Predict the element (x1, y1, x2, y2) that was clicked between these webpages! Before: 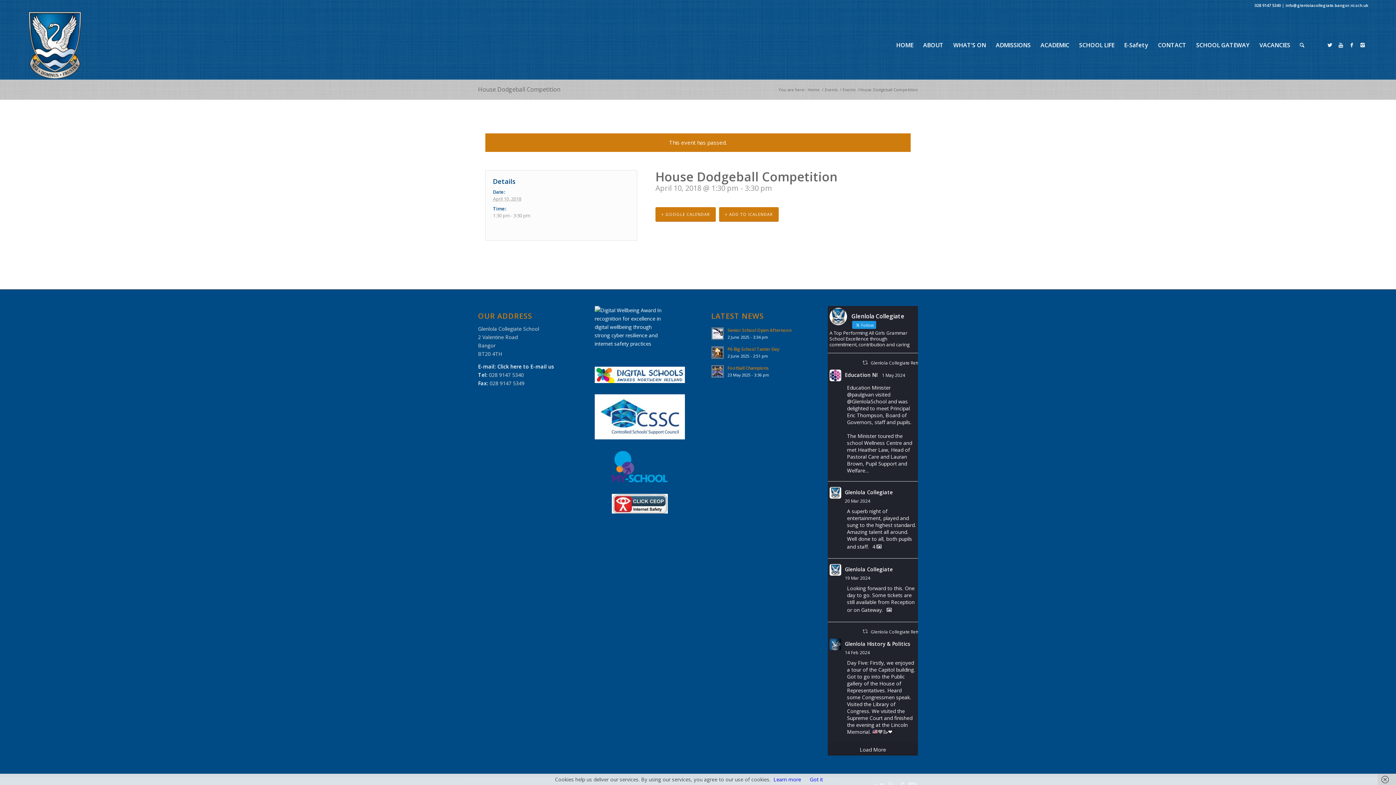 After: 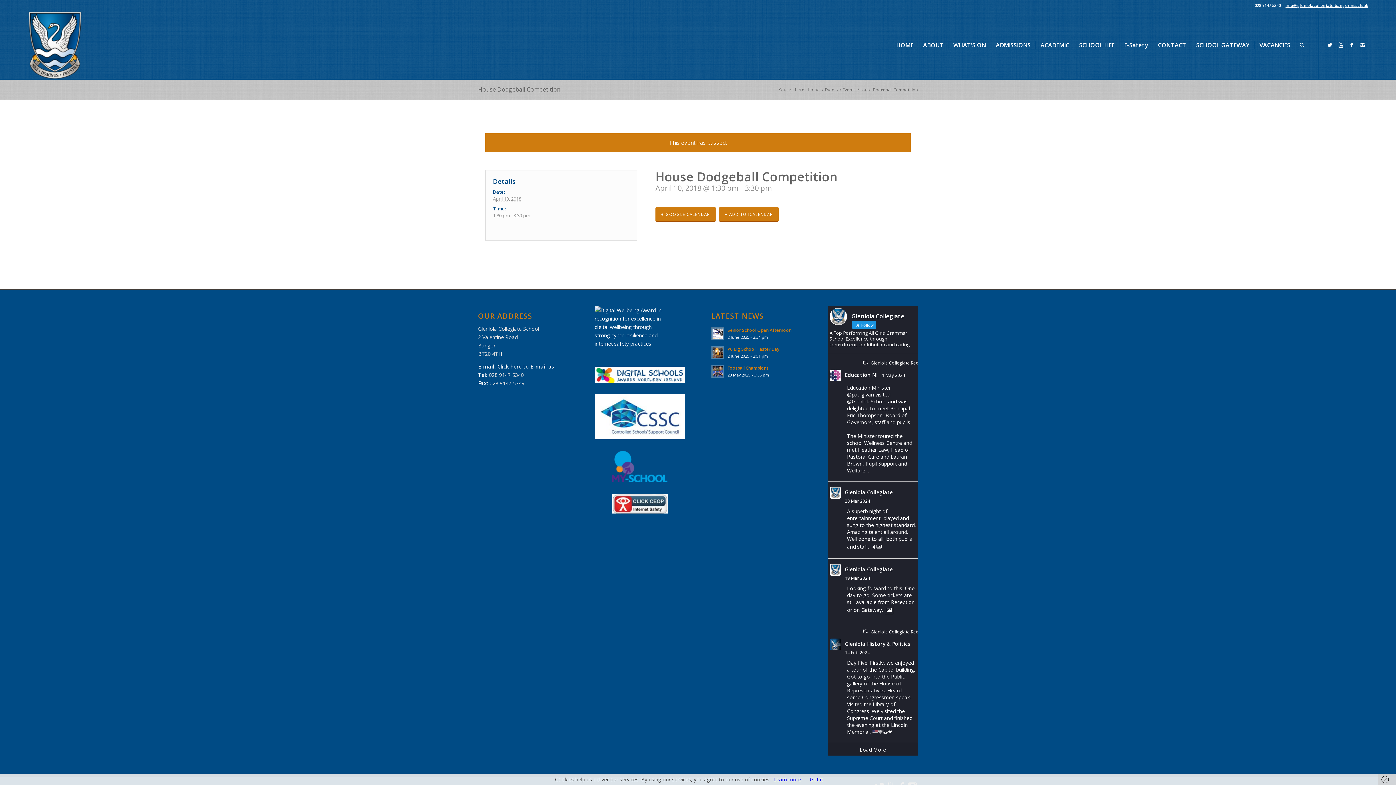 Action: bbox: (1285, 2, 1368, 8) label: info@glenlolacollegiate.bangor.ni.sch.uk